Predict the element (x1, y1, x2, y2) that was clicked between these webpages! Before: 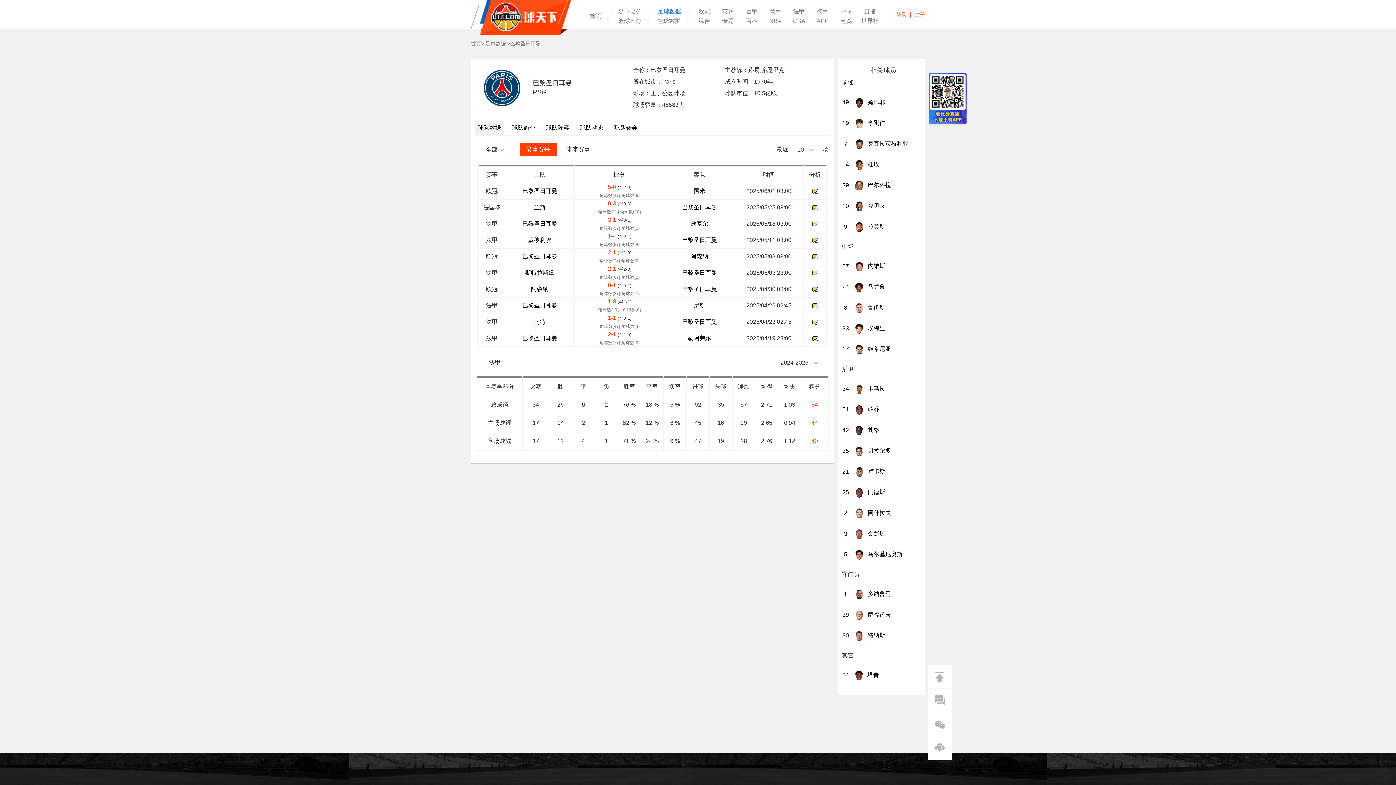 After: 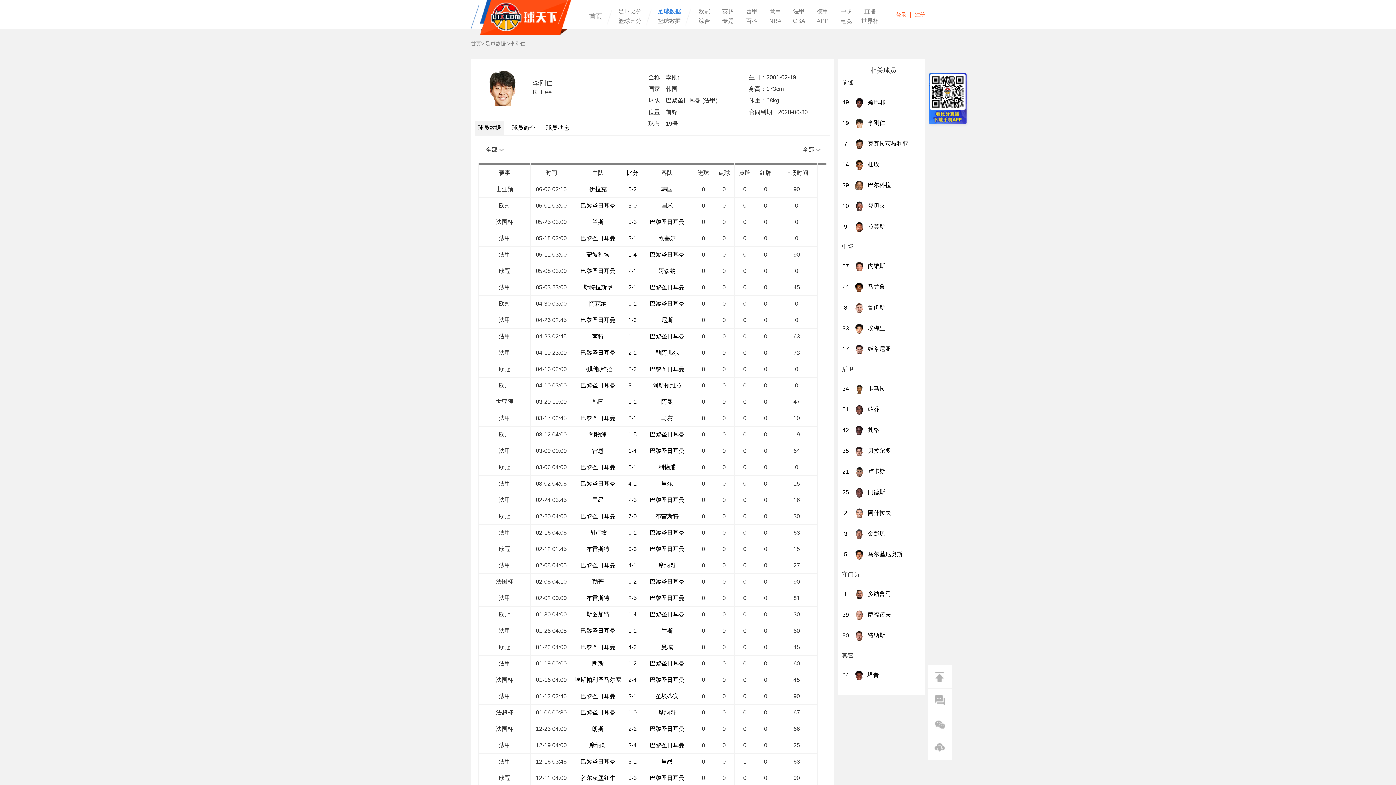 Action: bbox: (842, 118, 925, 128) label: 19 李刚仁